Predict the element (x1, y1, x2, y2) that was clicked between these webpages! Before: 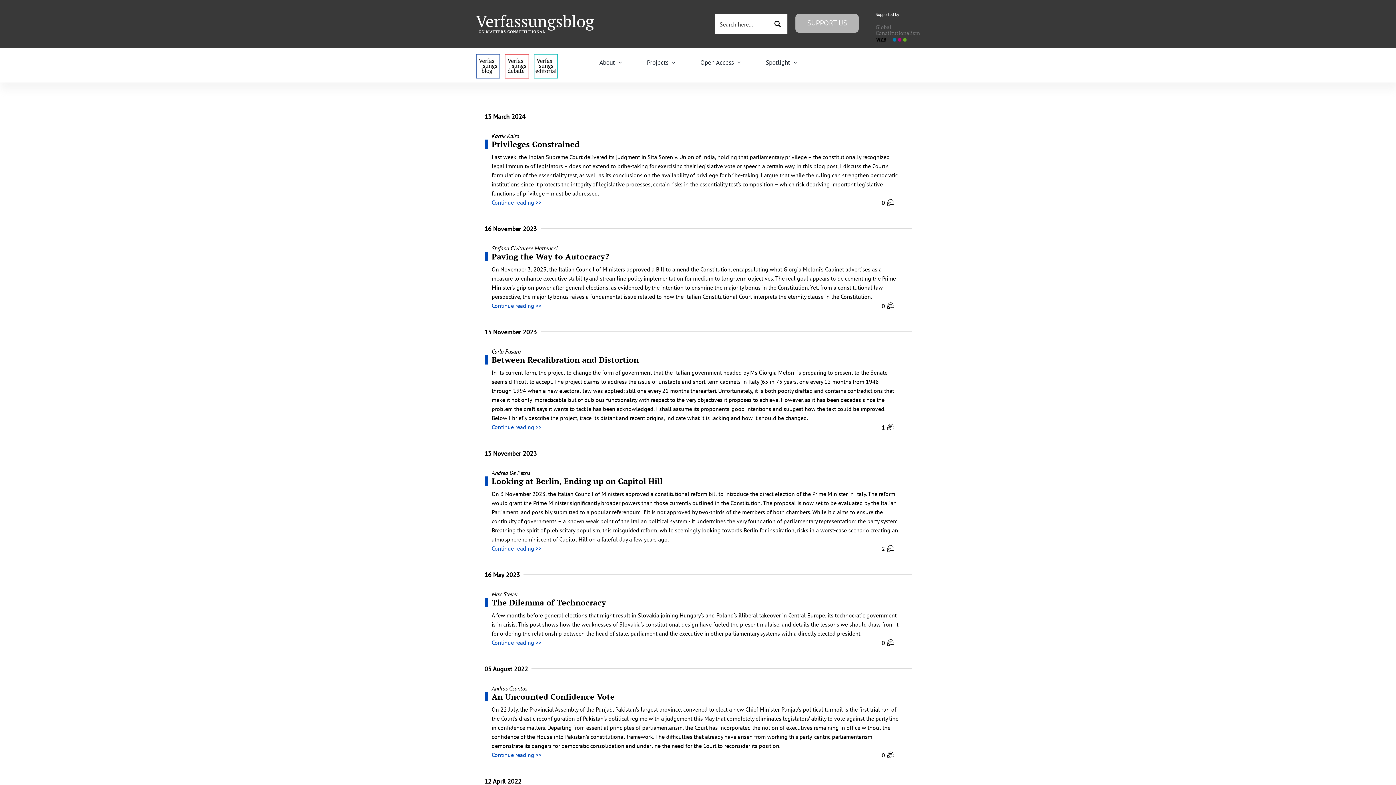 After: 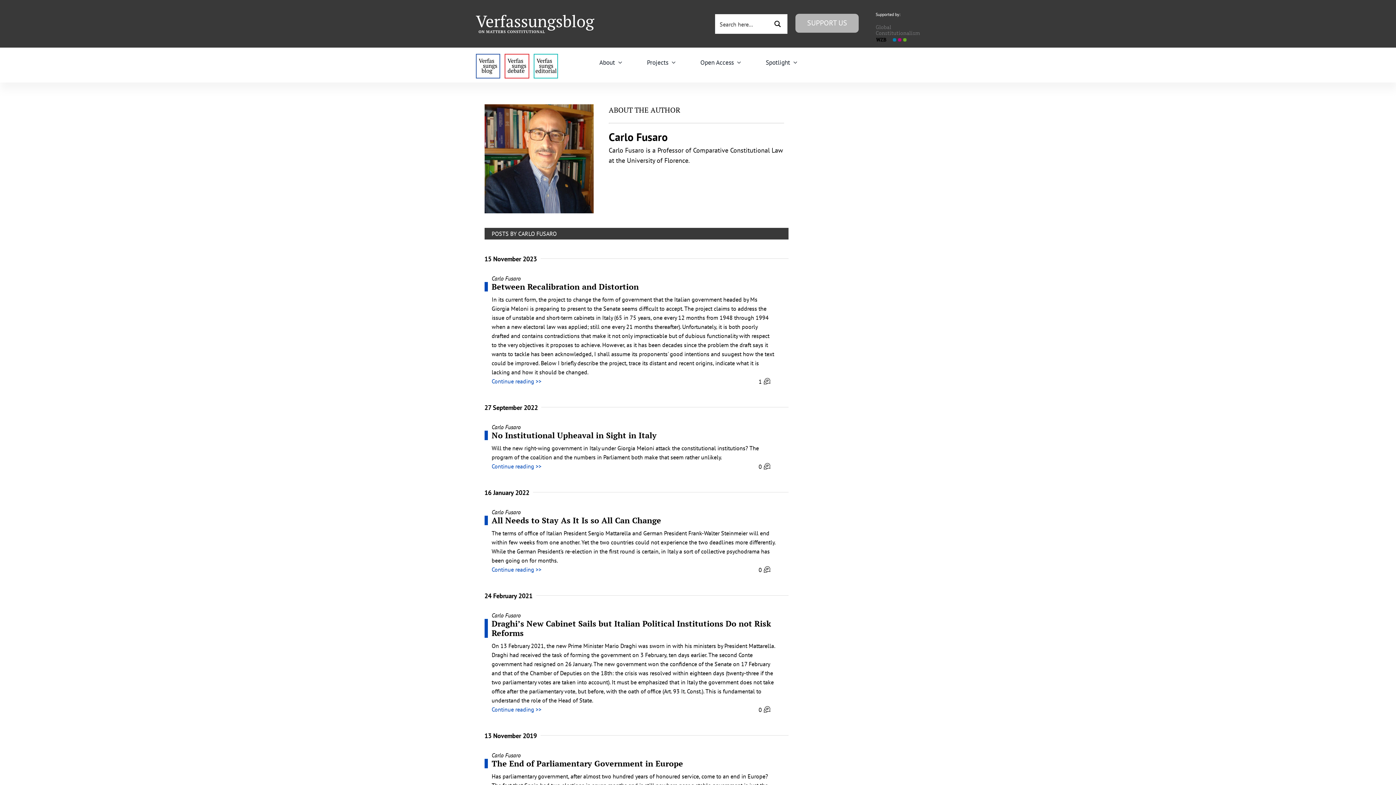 Action: bbox: (491, 347, 520, 355) label: Carlo Fusaro